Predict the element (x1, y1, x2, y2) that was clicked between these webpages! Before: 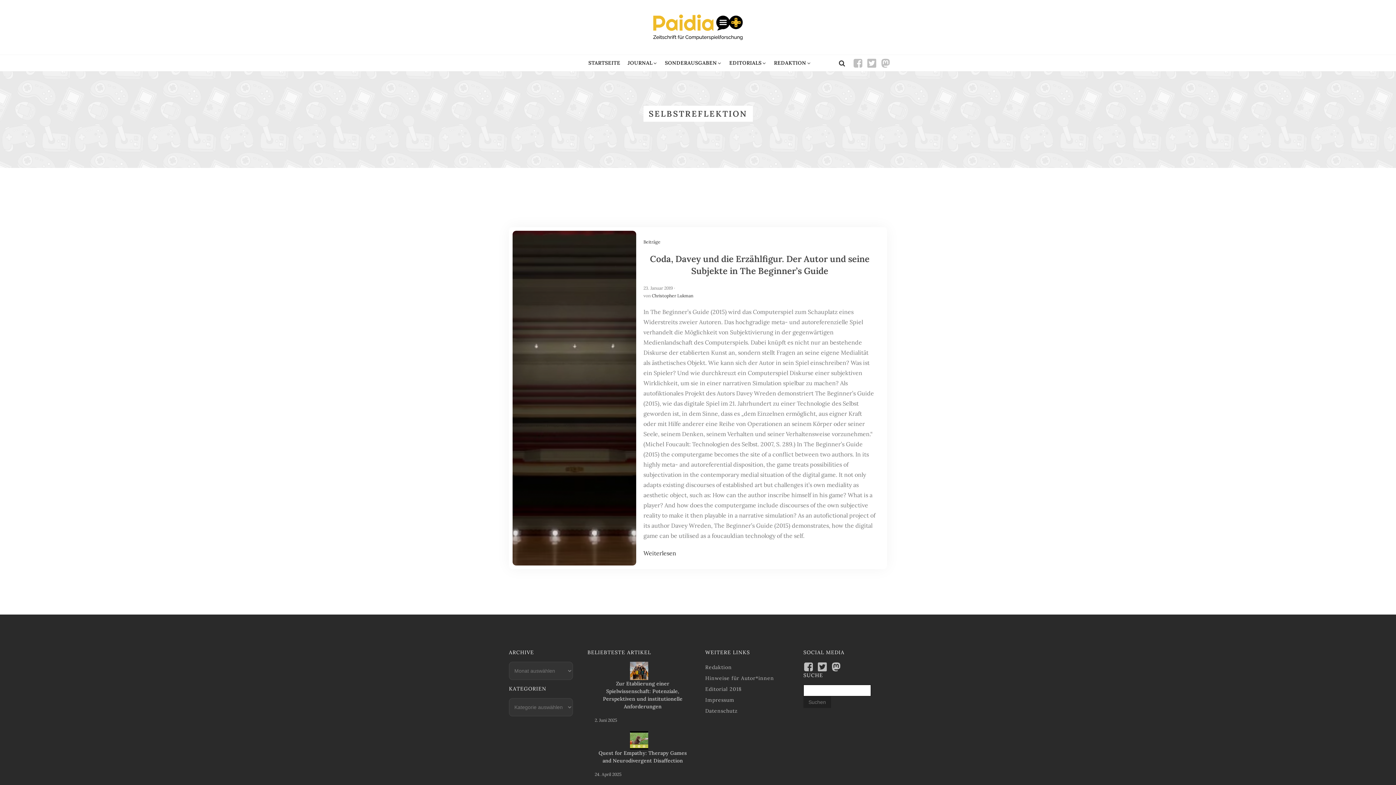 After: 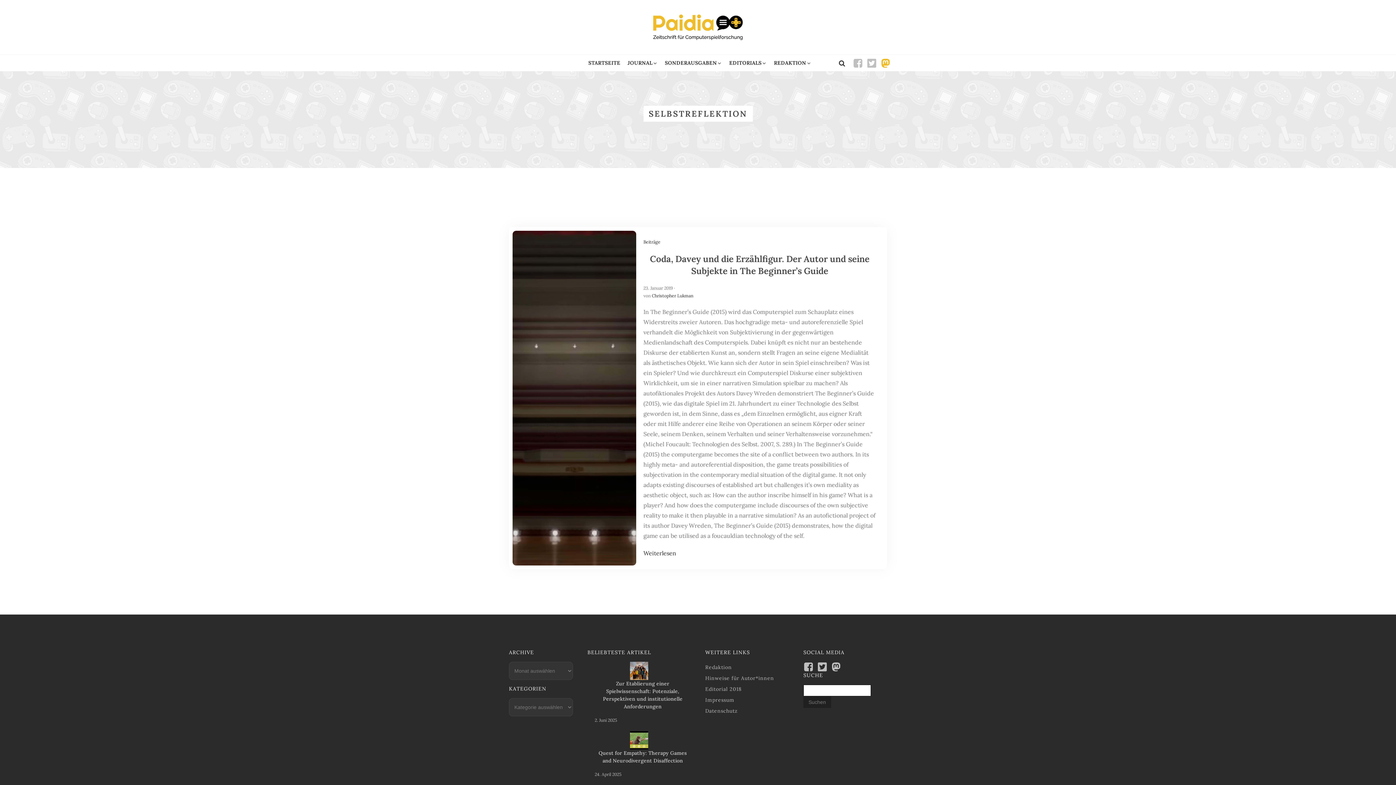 Action: bbox: (880, 58, 890, 68)